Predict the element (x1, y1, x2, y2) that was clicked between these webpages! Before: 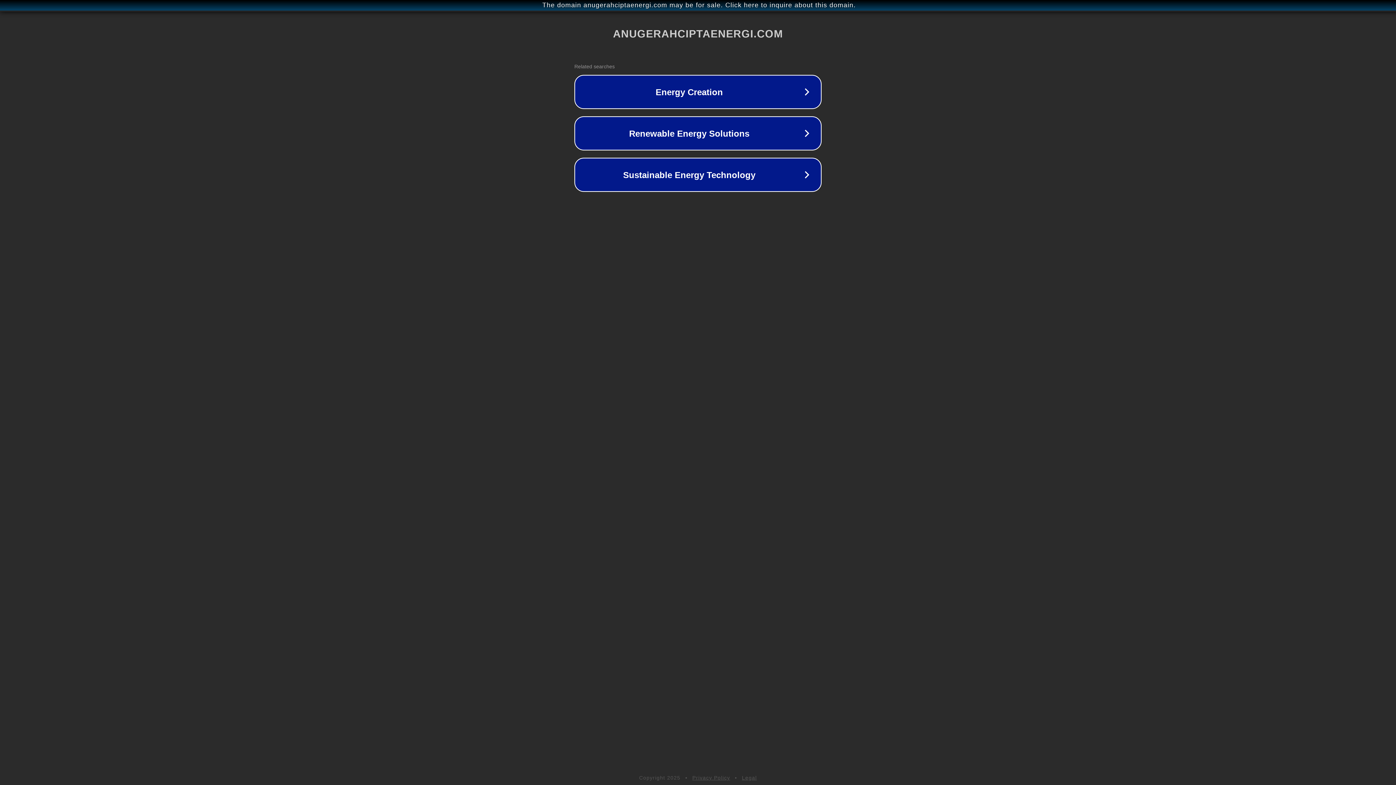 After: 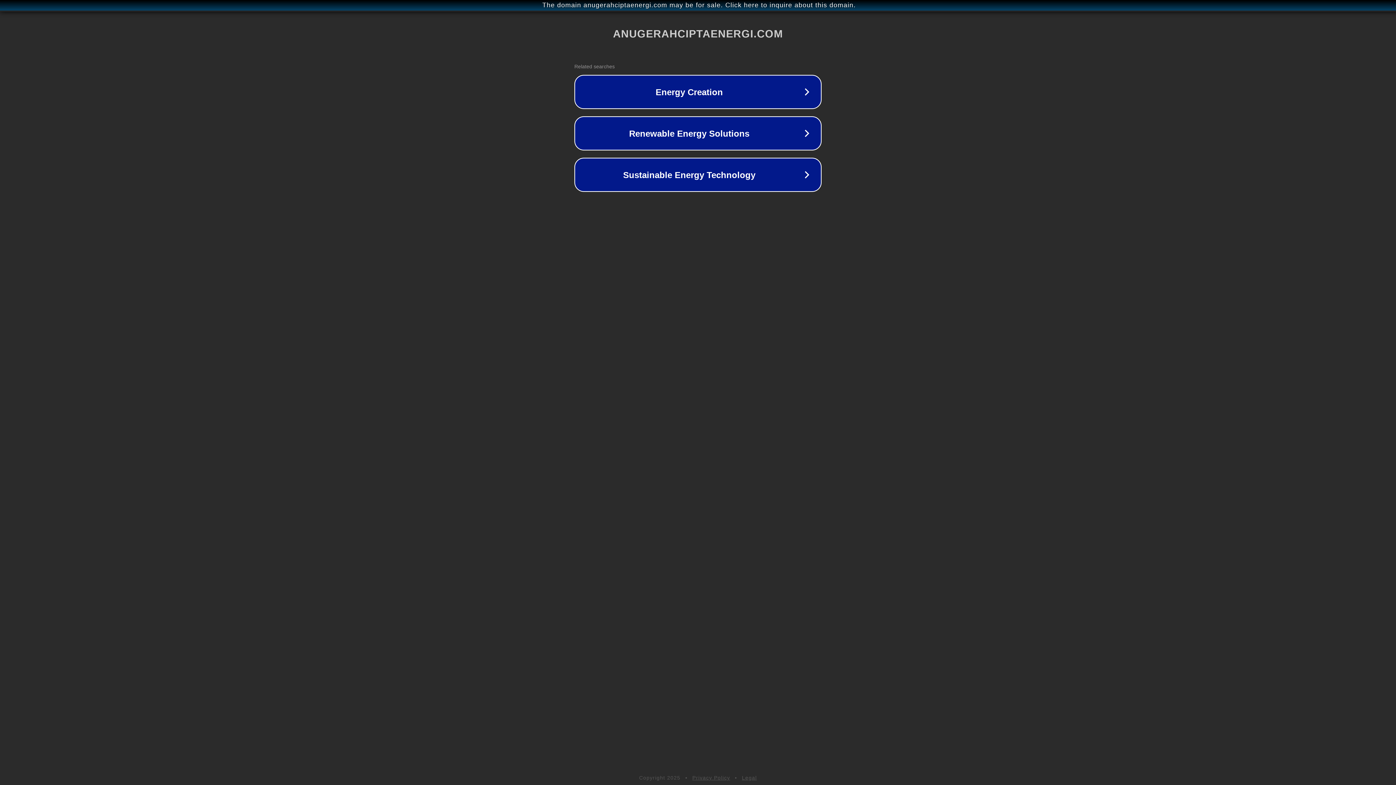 Action: bbox: (742, 775, 757, 781) label: Legal